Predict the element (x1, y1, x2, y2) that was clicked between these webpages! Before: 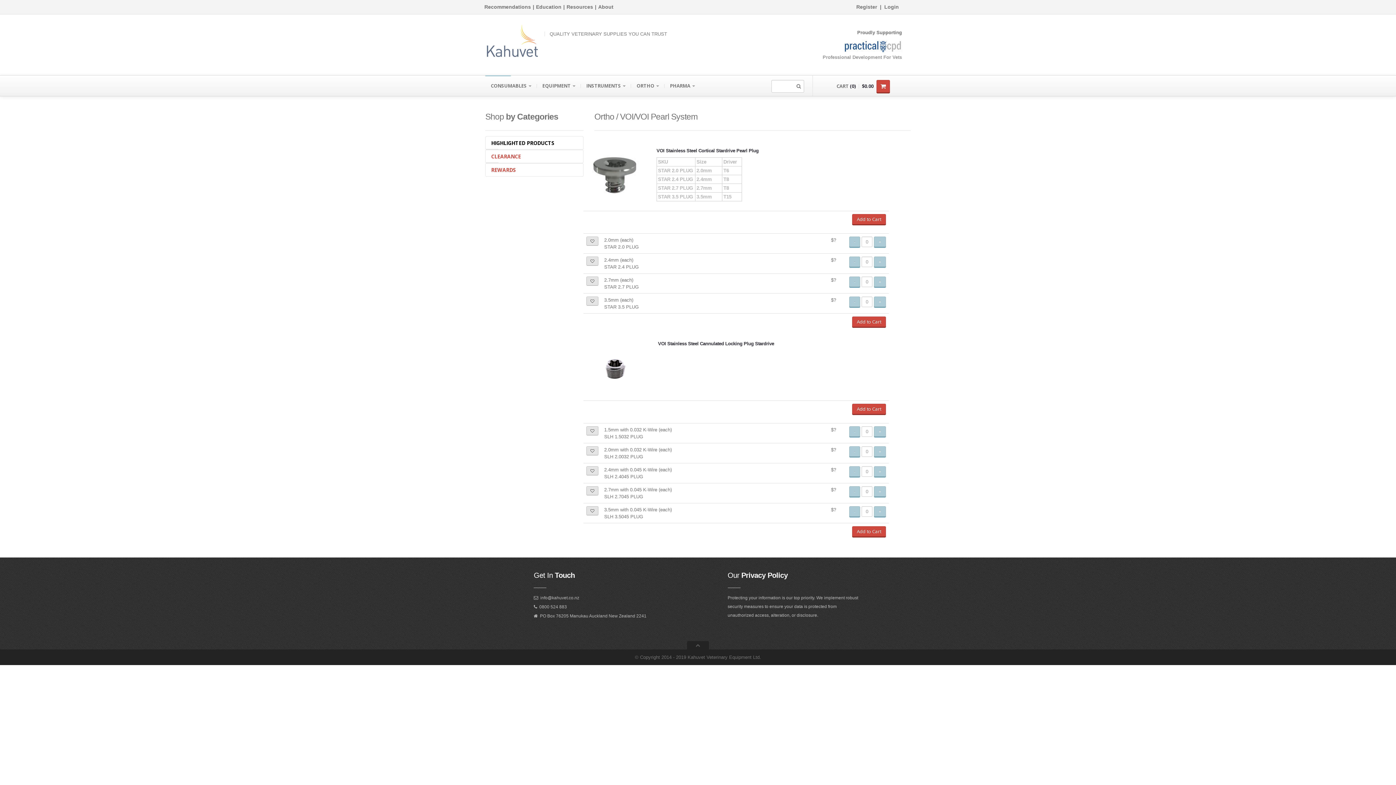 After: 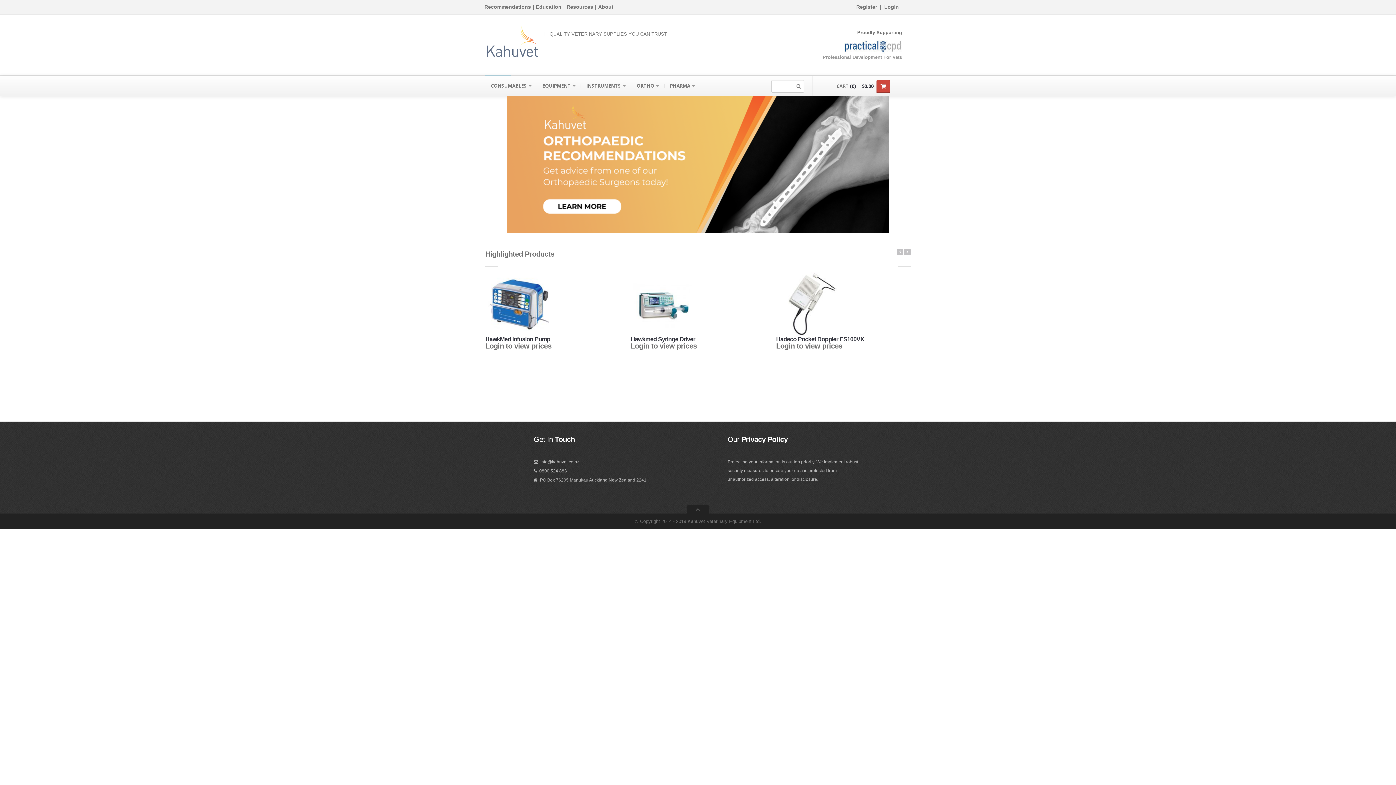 Action: bbox: (485, 14, 729, 67) label:  QUALITY VETERINARY SUPPLIES YOU CAN TRUST